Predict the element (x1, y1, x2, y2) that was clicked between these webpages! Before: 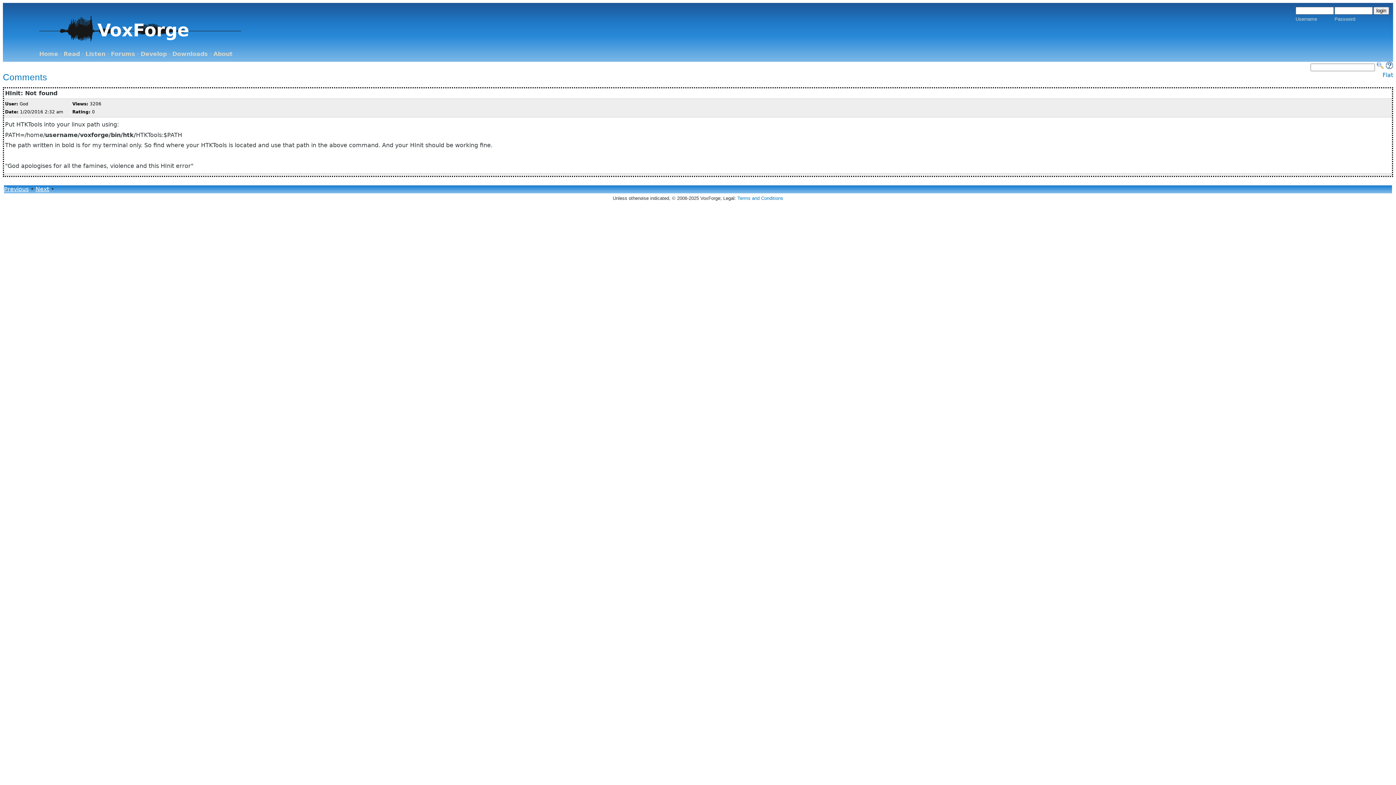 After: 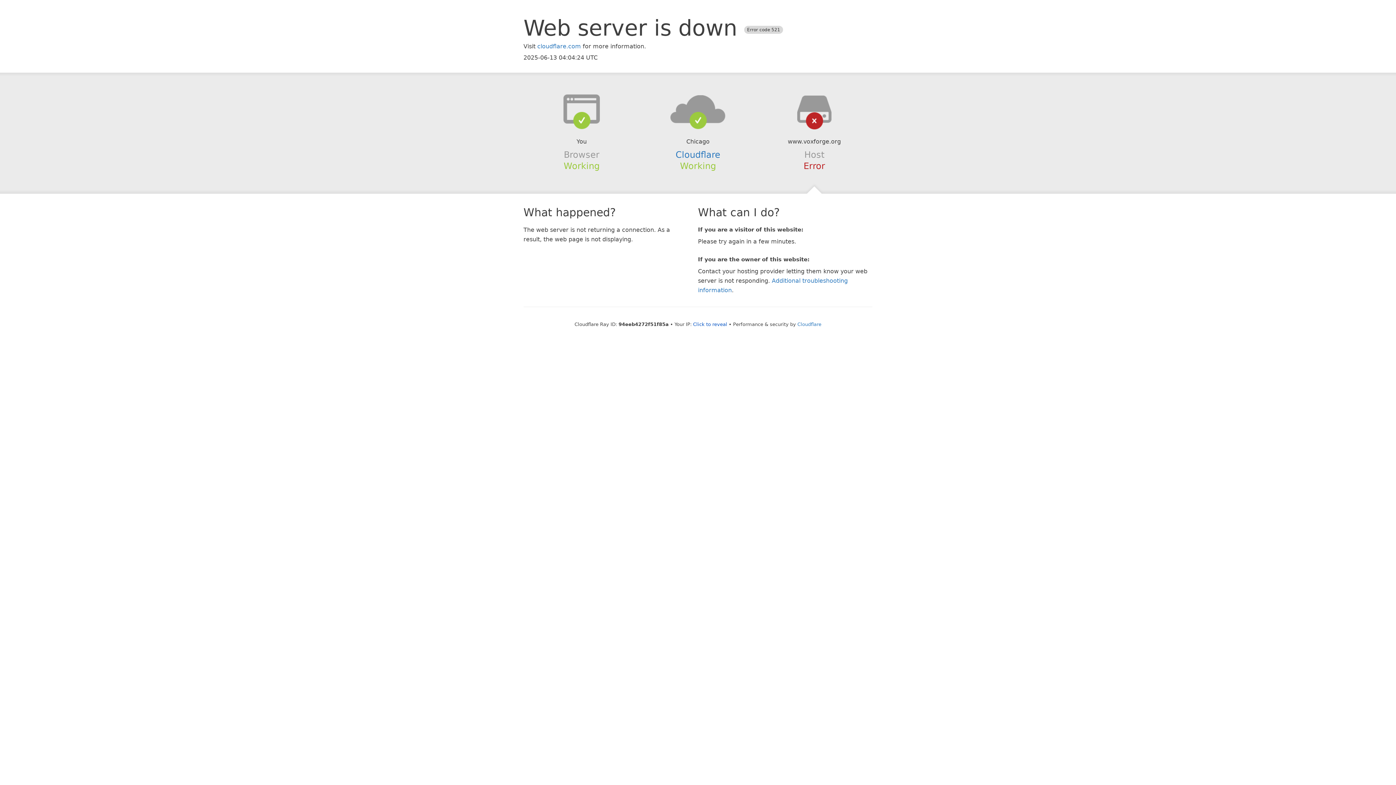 Action: label: Develop bbox: (140, 50, 166, 57)